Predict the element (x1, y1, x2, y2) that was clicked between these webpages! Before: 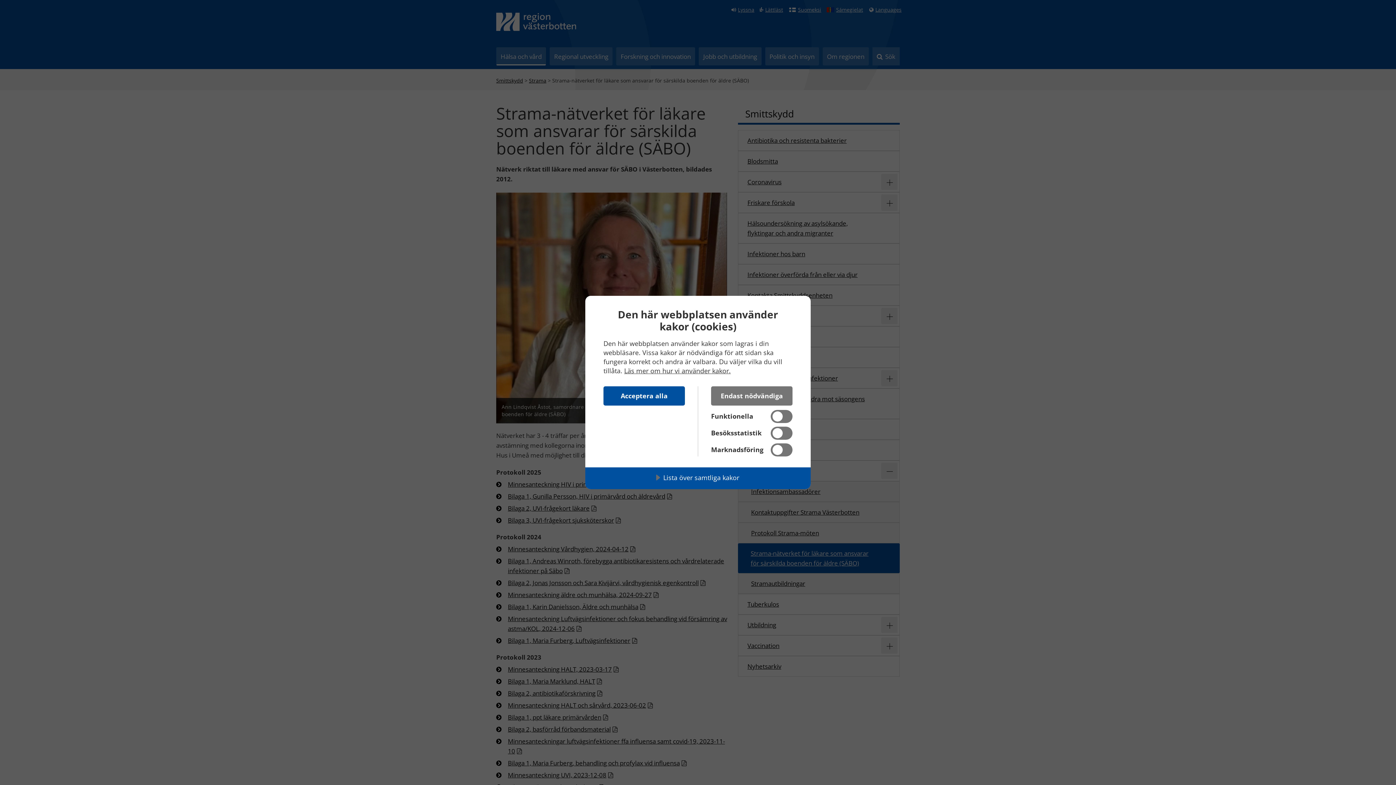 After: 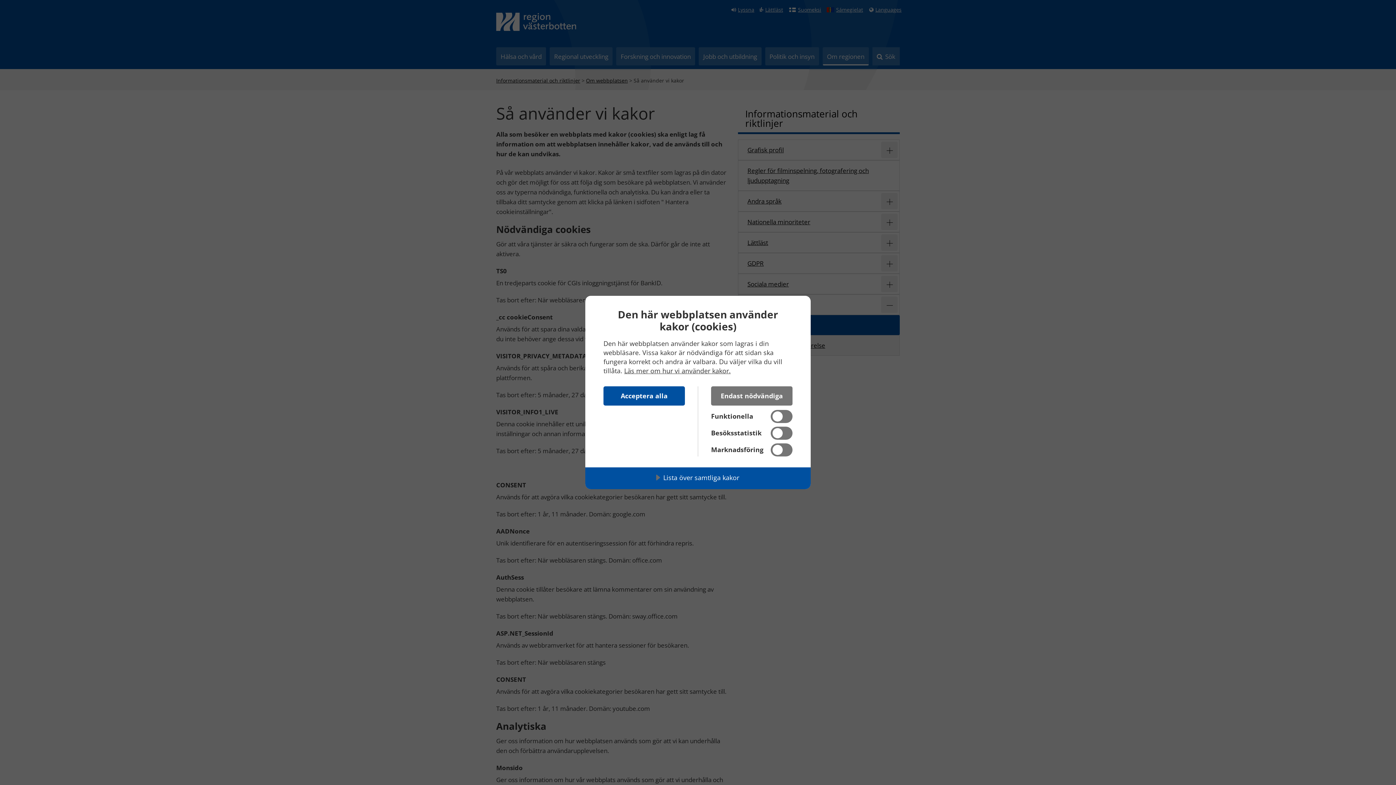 Action: bbox: (624, 366, 730, 375) label: Läs mer om hur vi använder kakor.